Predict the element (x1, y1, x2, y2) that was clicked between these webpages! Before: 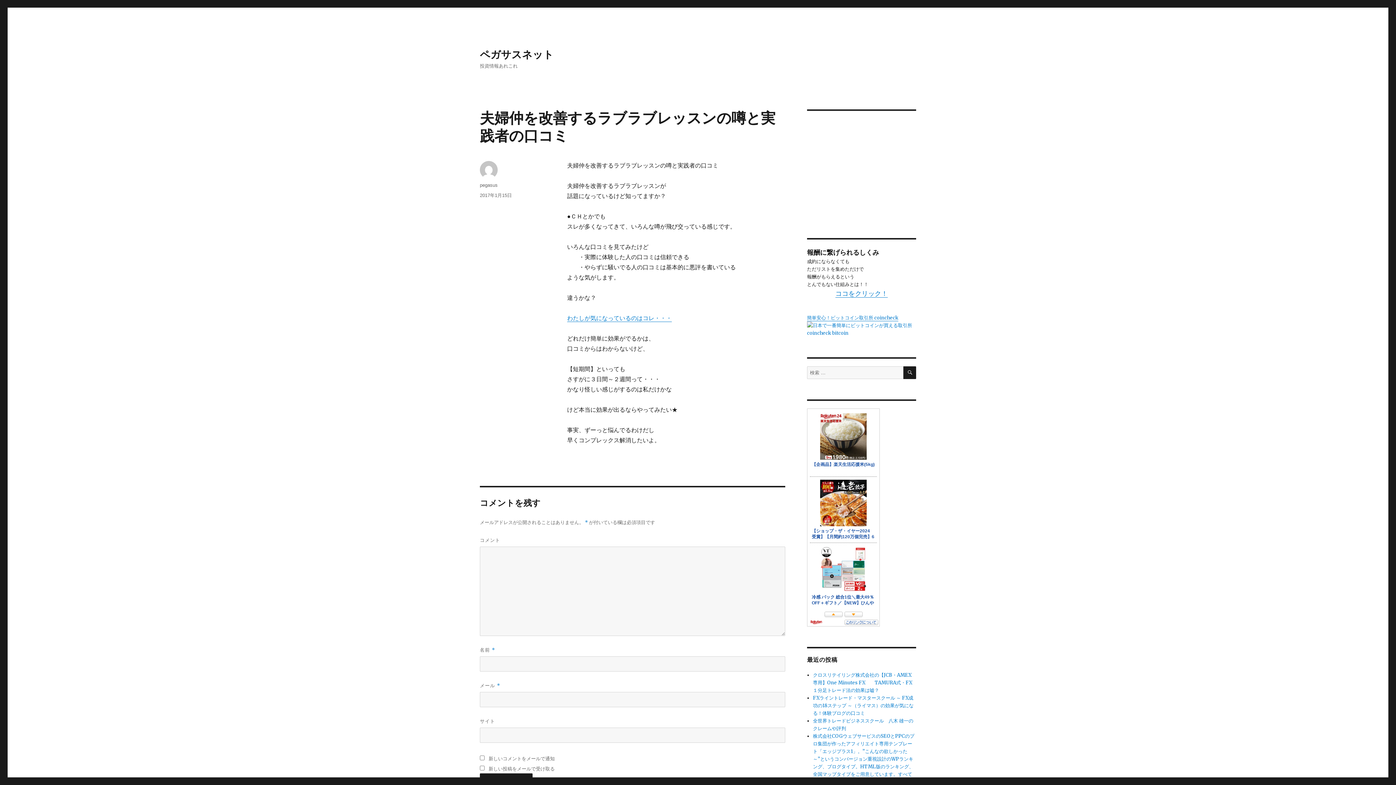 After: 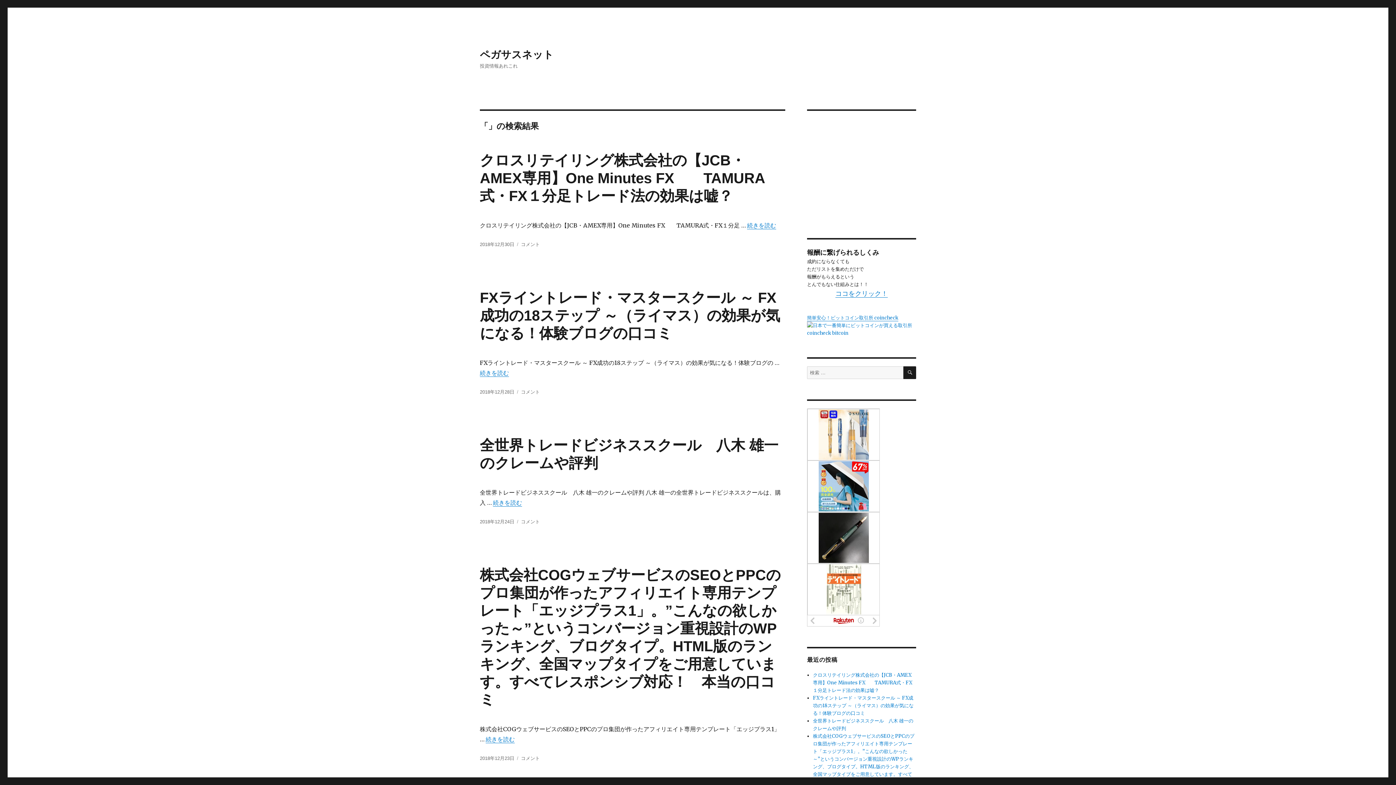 Action: bbox: (903, 366, 916, 379) label: 検索